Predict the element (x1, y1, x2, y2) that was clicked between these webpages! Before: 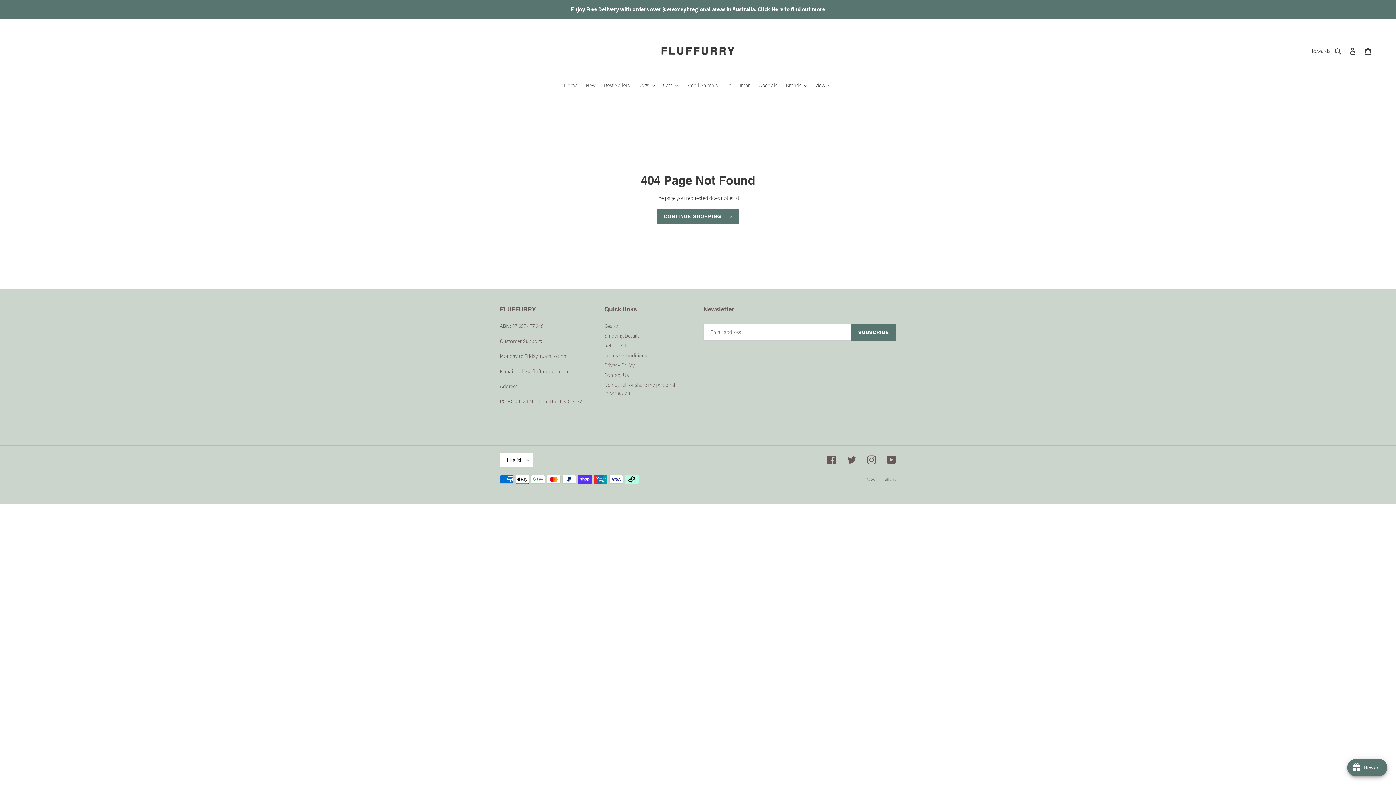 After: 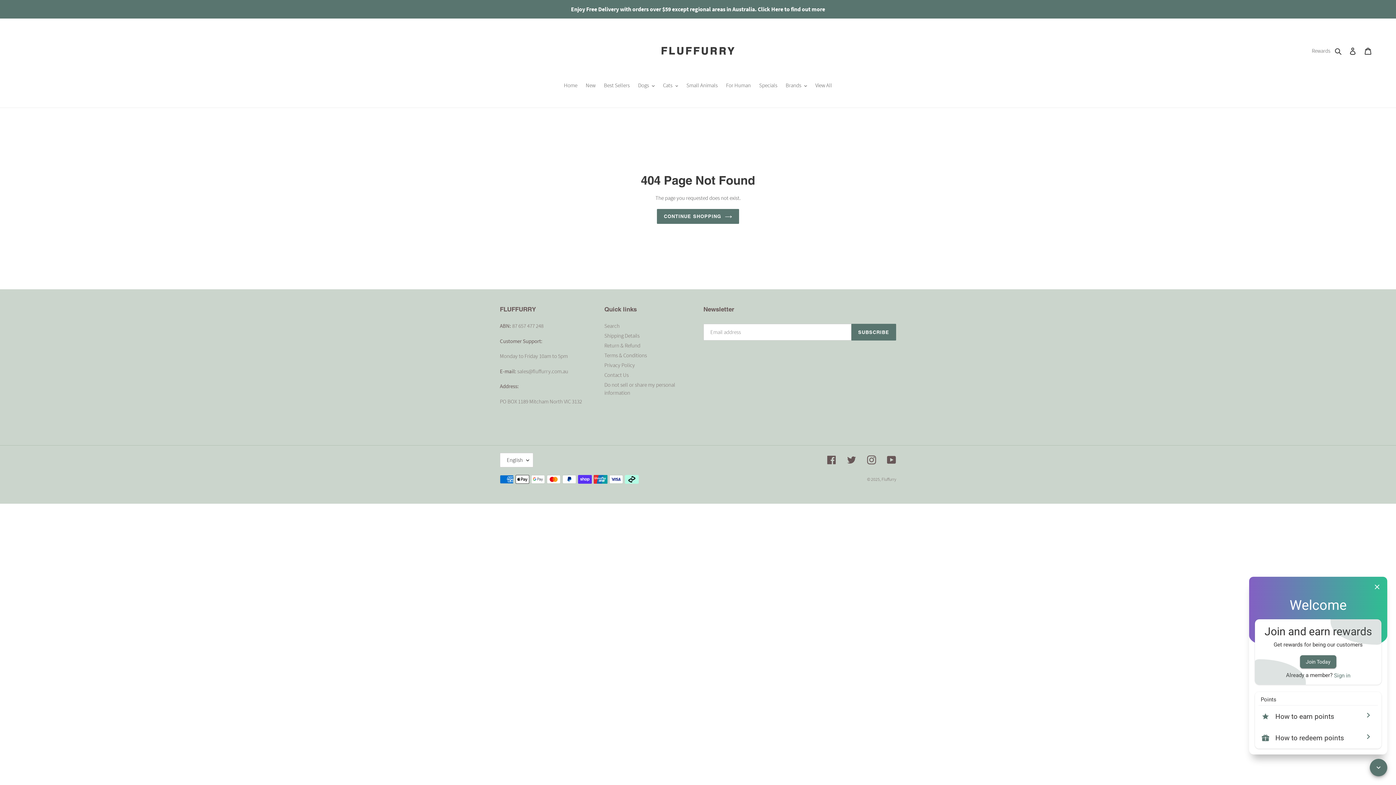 Action: label: Open Joy popup bbox: (1347, 759, 1387, 776)